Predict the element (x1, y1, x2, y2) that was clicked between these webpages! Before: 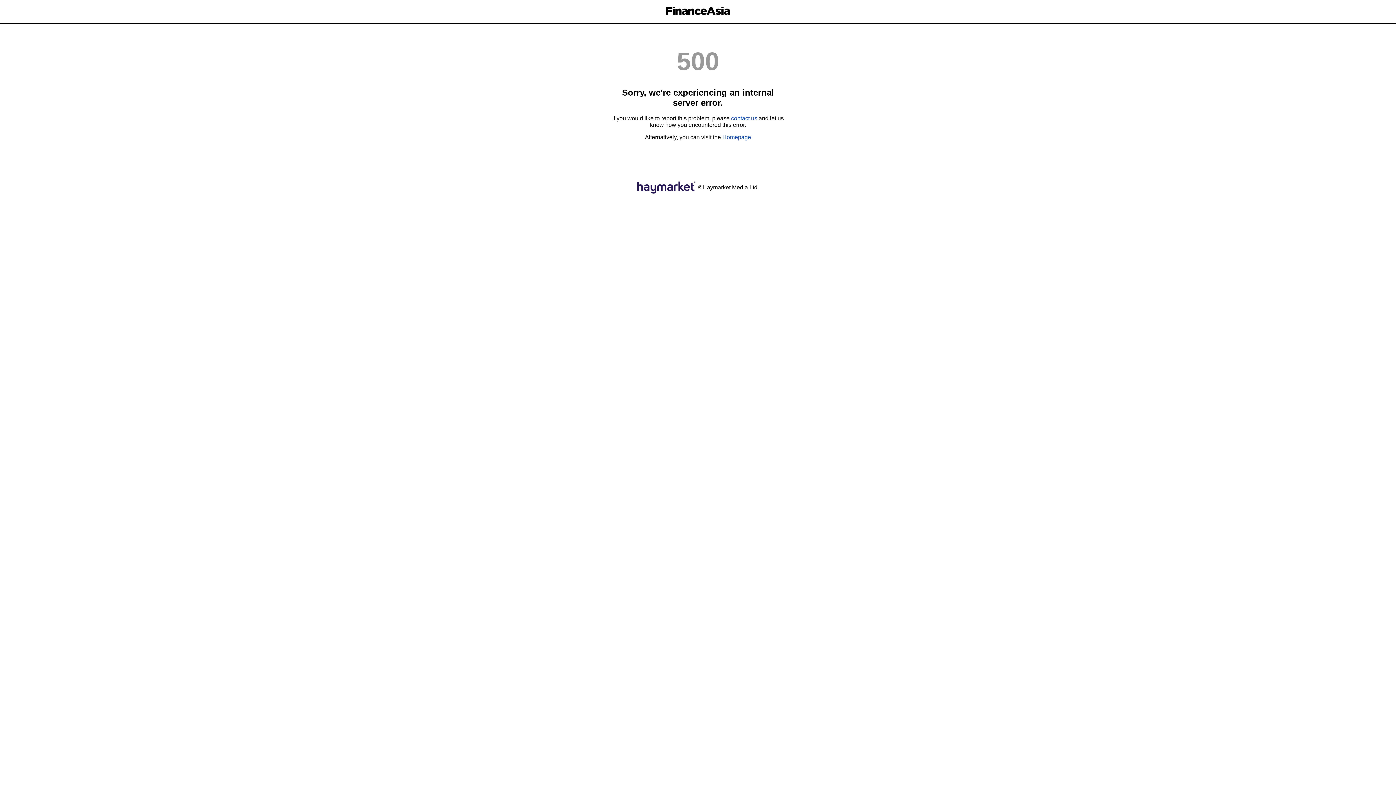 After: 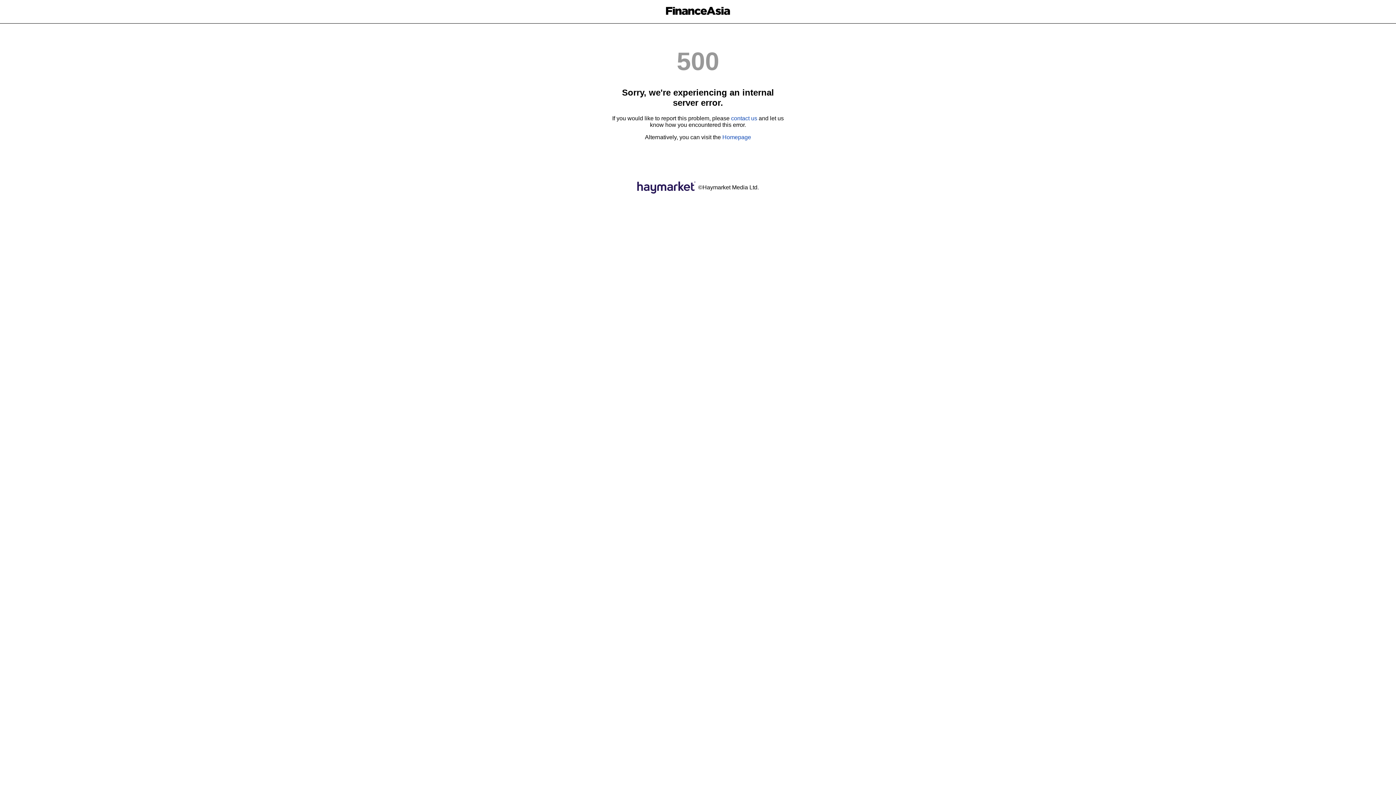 Action: bbox: (731, 115, 757, 121) label: contact us